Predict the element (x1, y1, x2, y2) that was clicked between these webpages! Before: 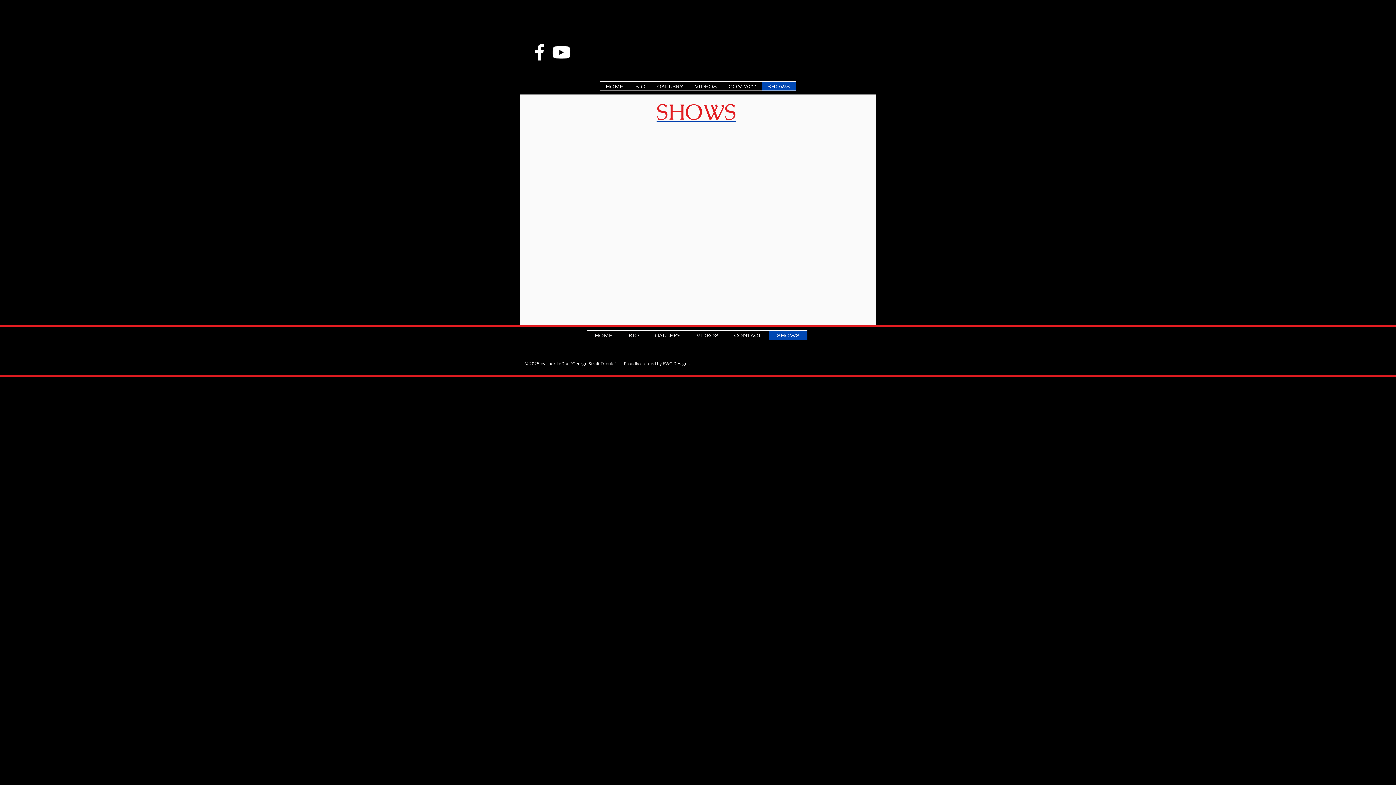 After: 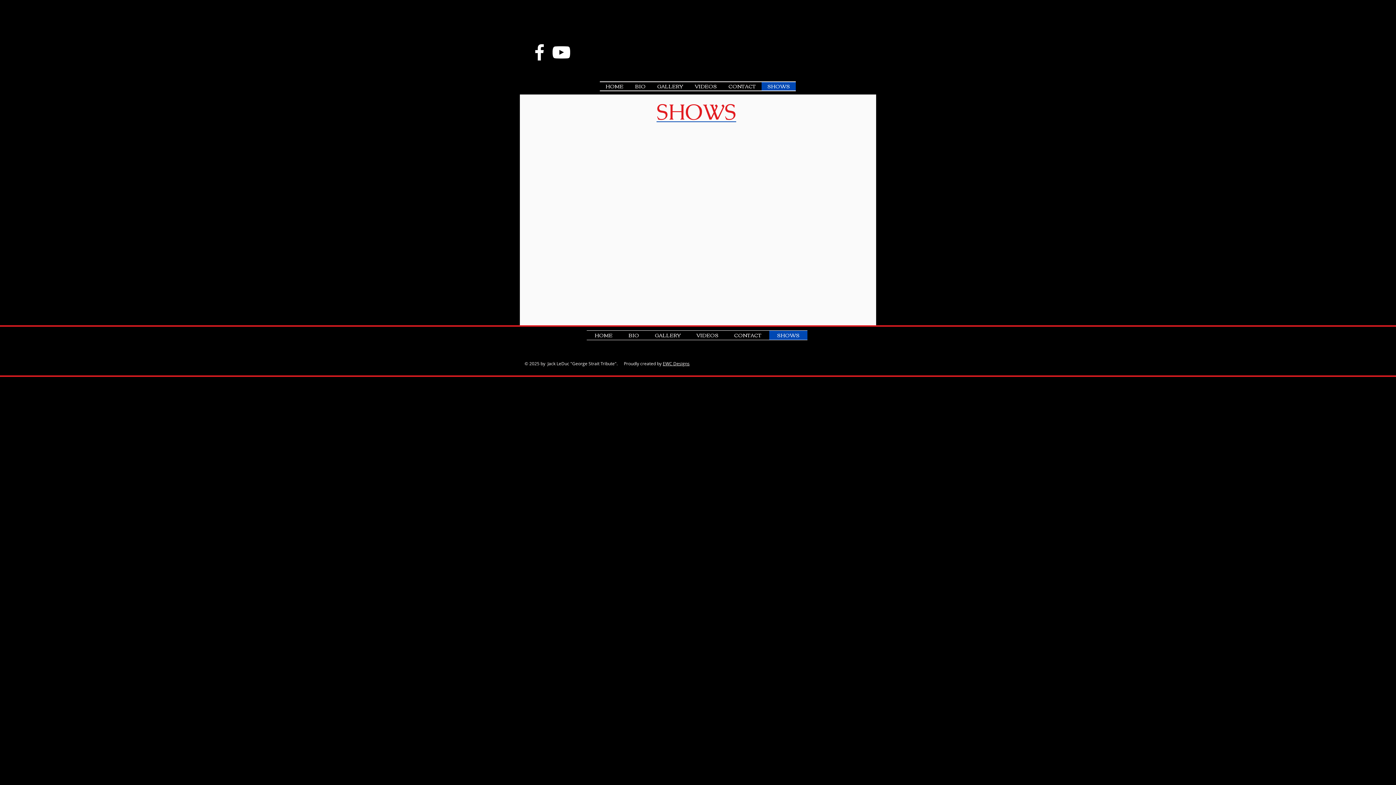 Action: label: SHOWS bbox: (769, 330, 807, 340)